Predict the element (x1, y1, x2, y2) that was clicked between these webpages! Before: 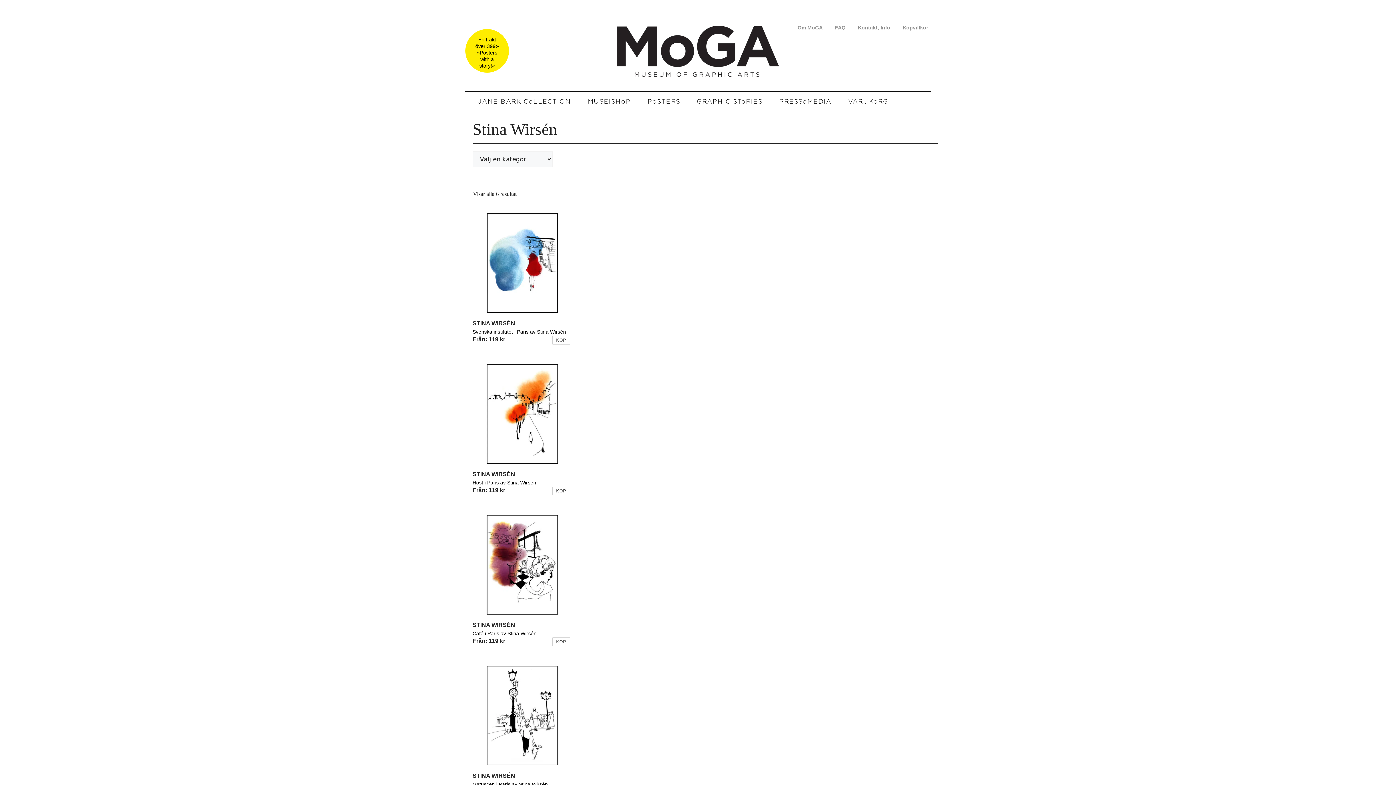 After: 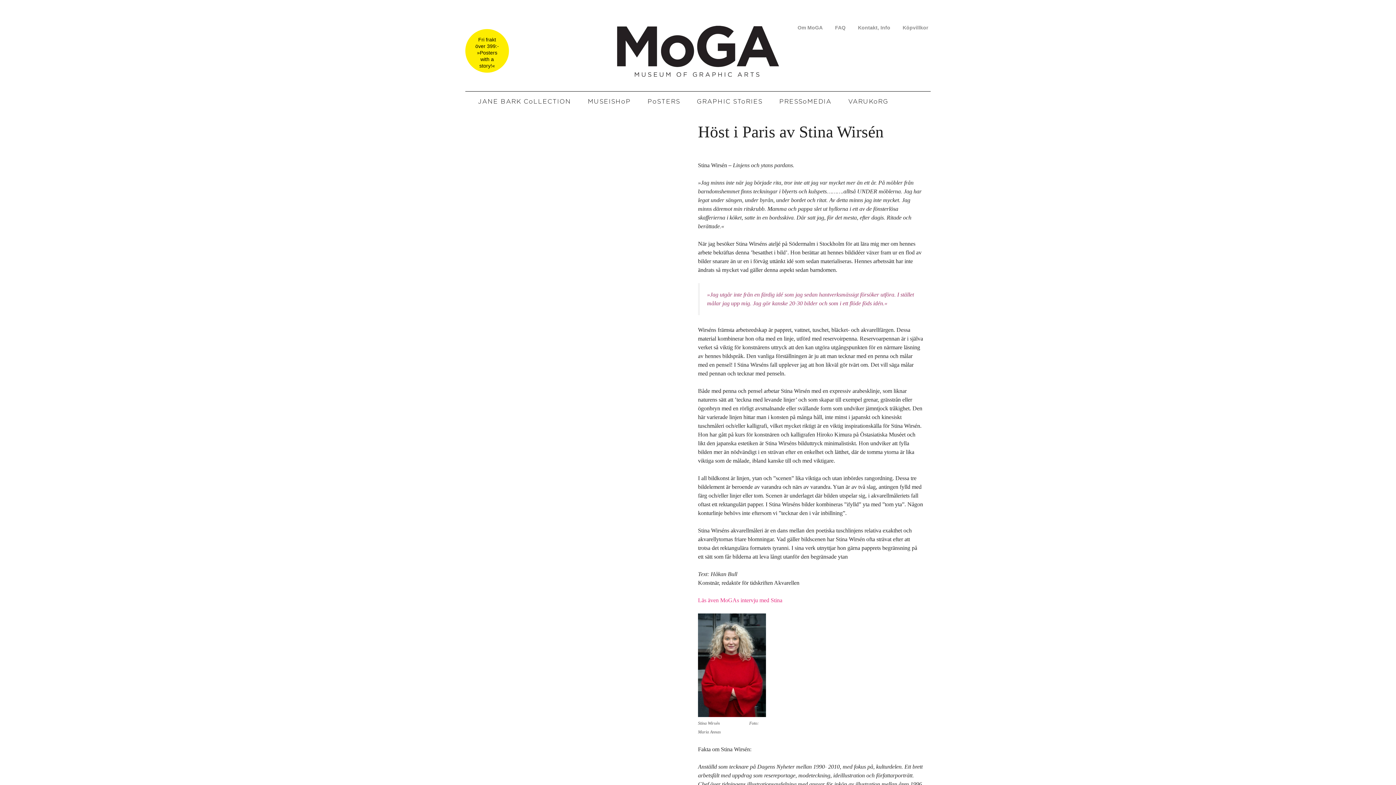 Action: bbox: (472, 364, 572, 464)